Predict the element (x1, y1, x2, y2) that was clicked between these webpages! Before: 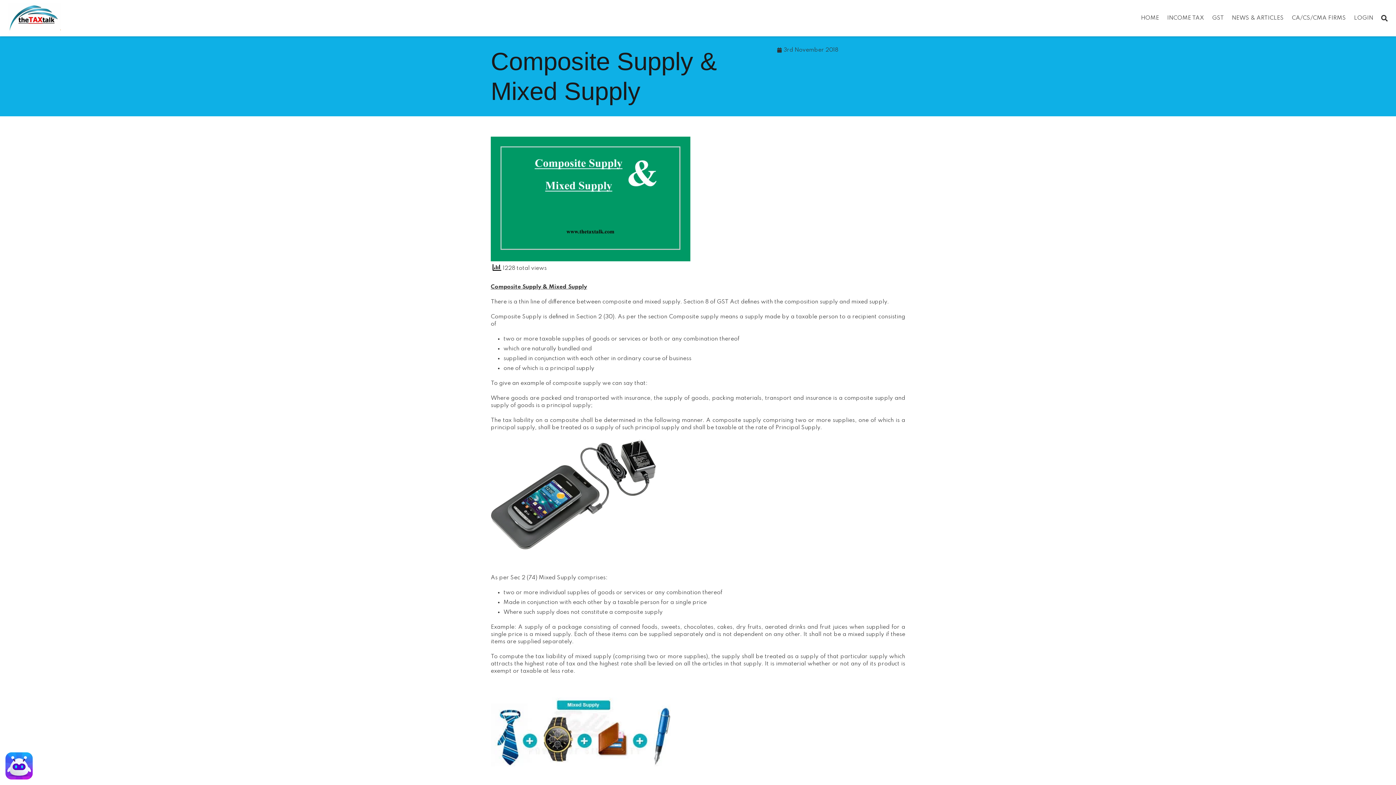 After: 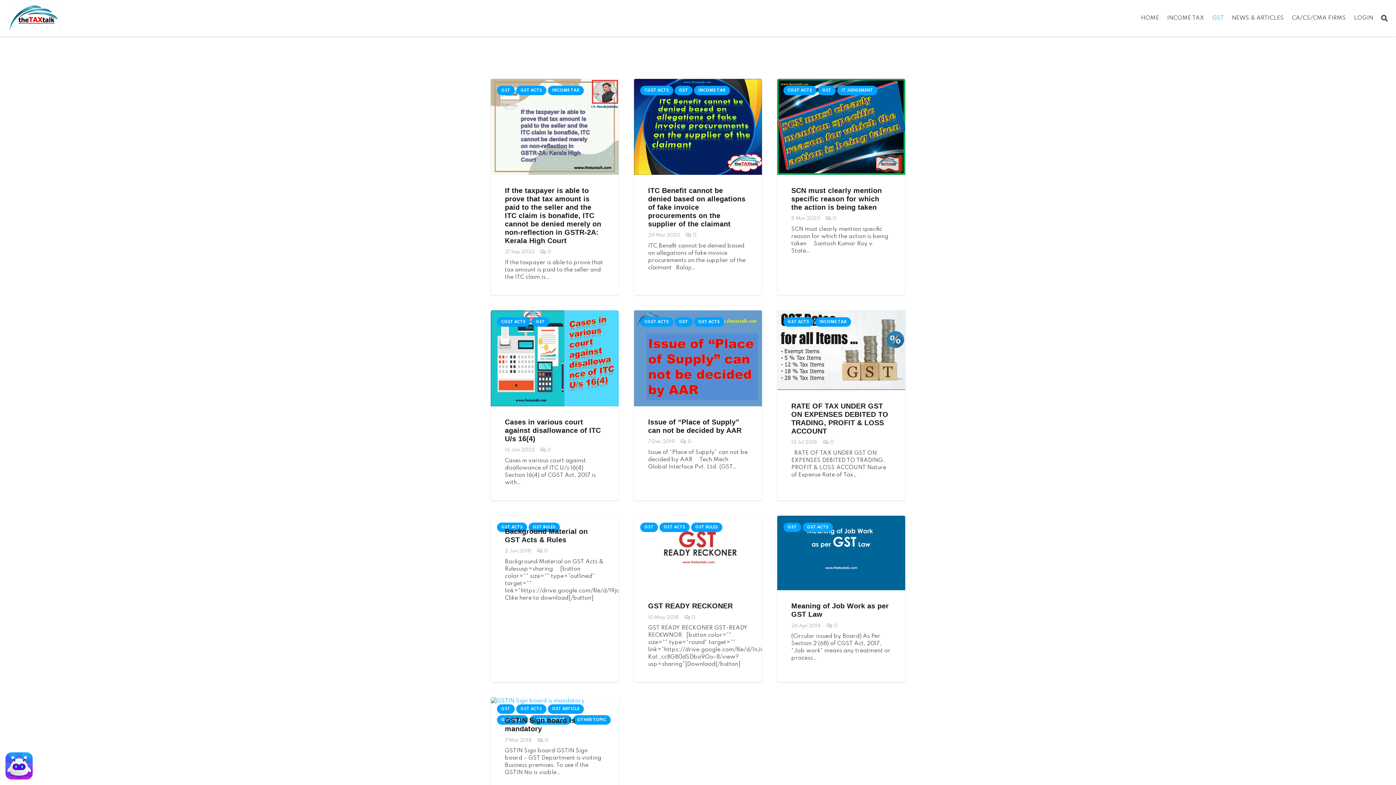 Action: label: GST bbox: (1208, 0, 1228, 36)